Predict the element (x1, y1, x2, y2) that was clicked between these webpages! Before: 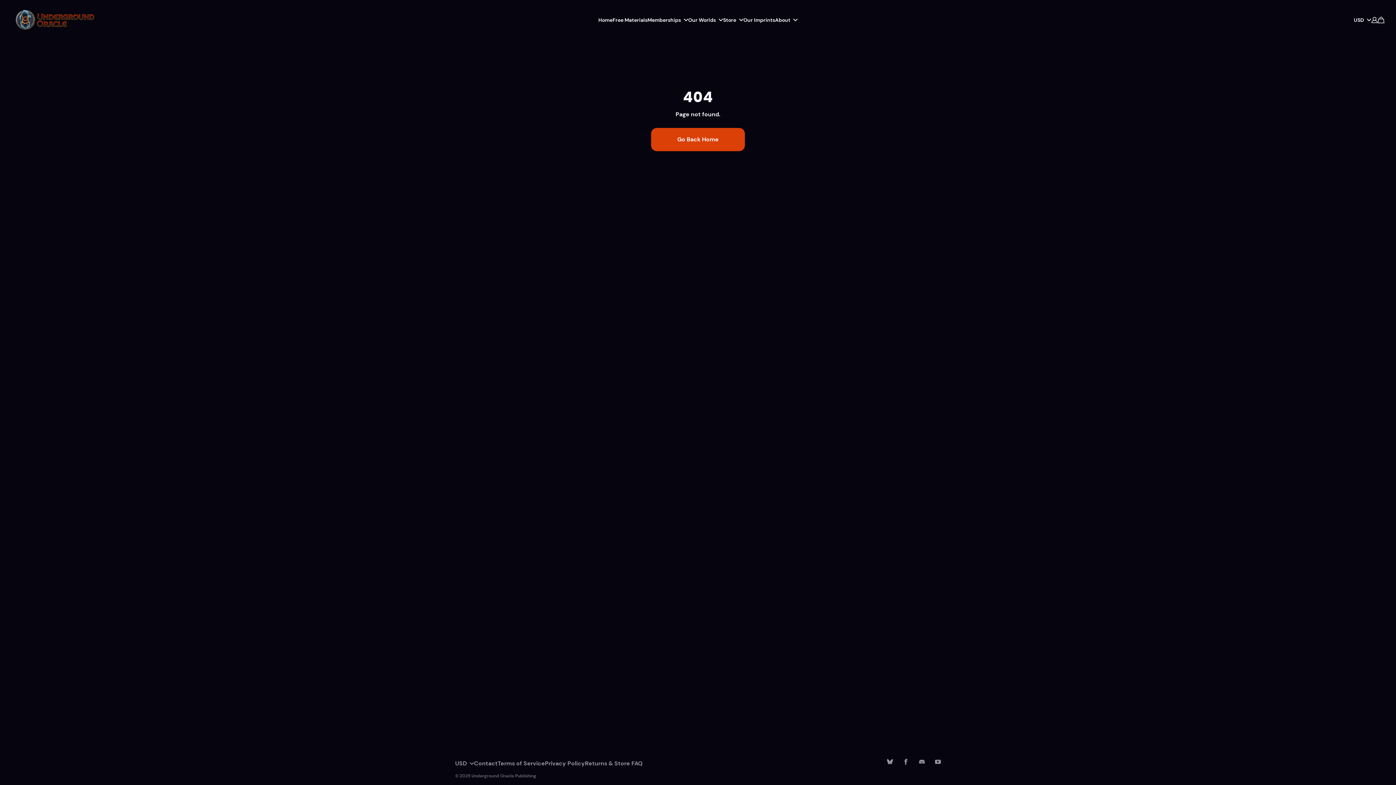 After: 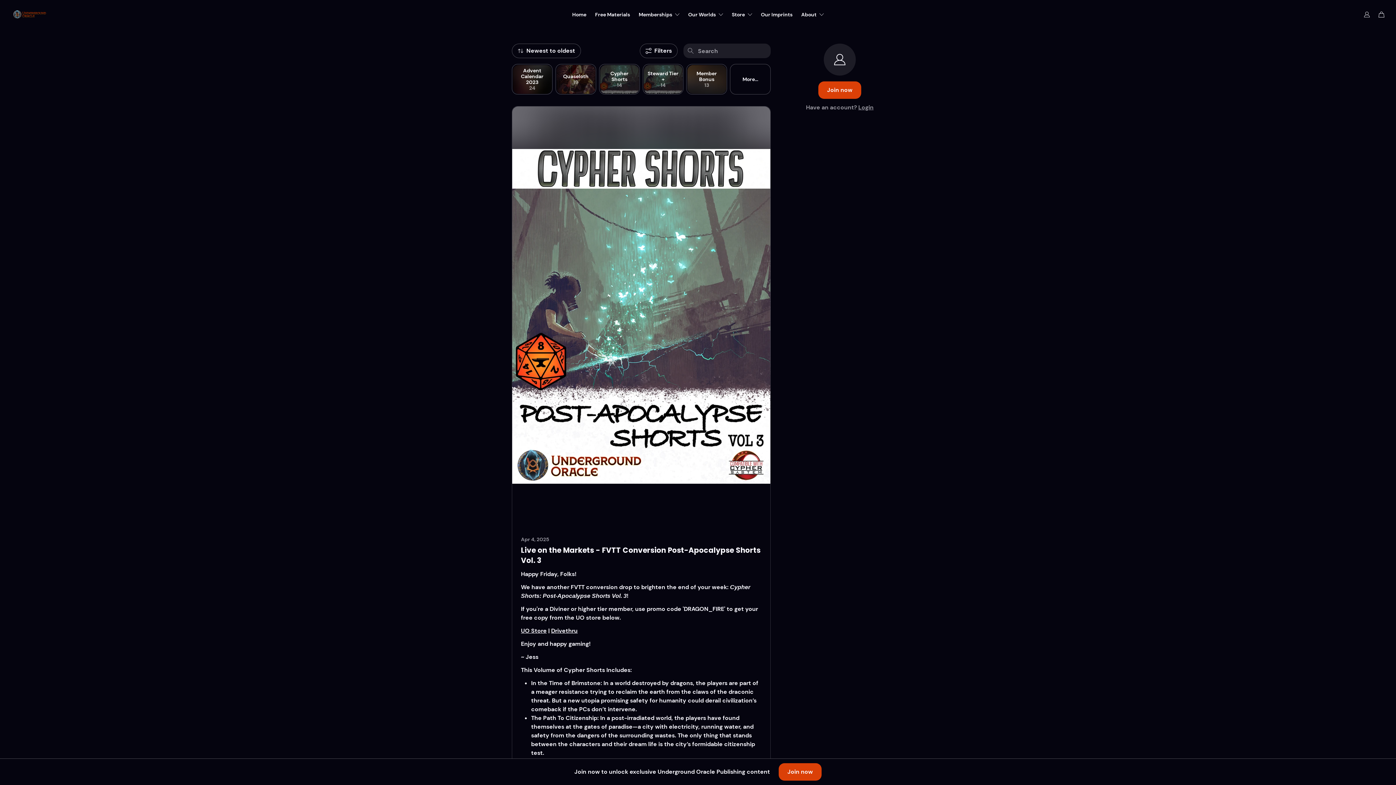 Action: bbox: (1371, 16, 1378, 23)